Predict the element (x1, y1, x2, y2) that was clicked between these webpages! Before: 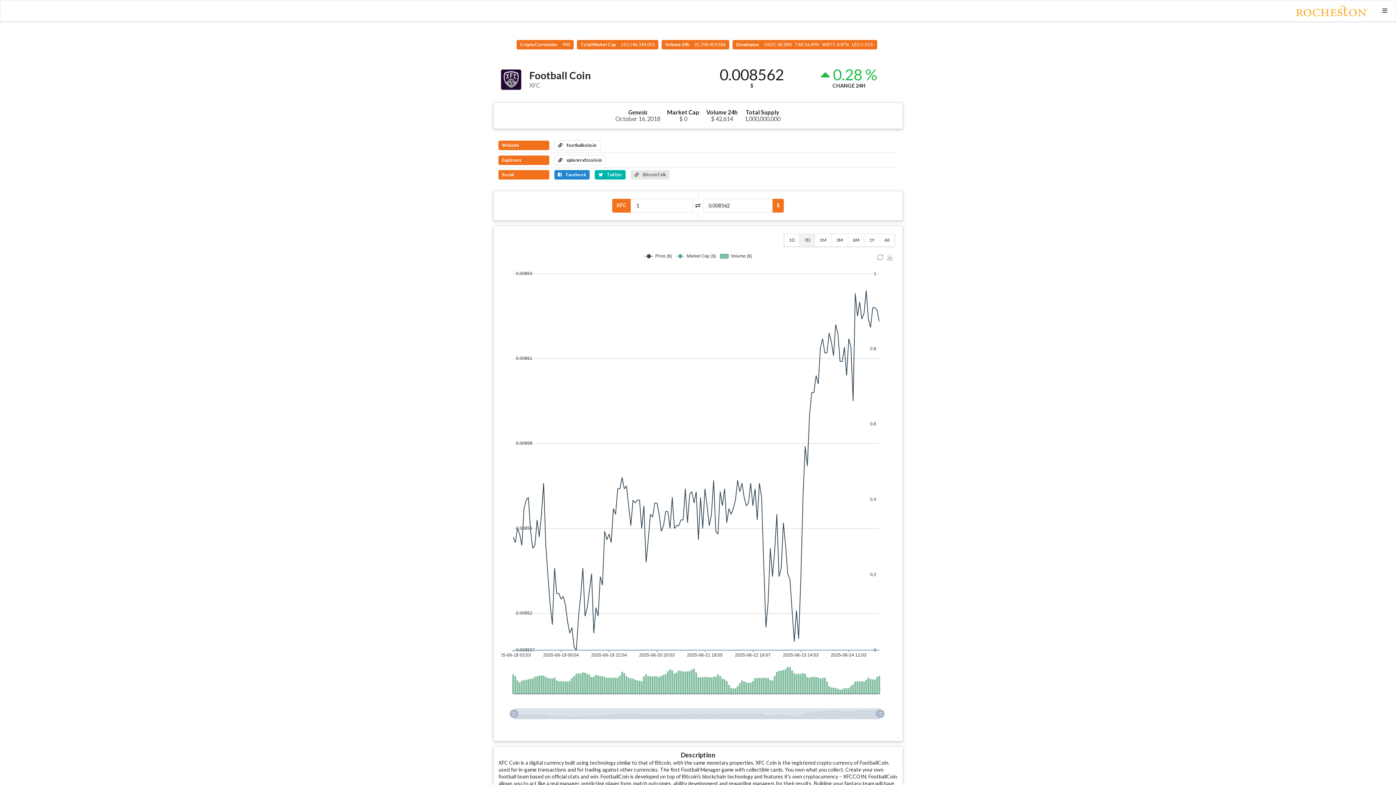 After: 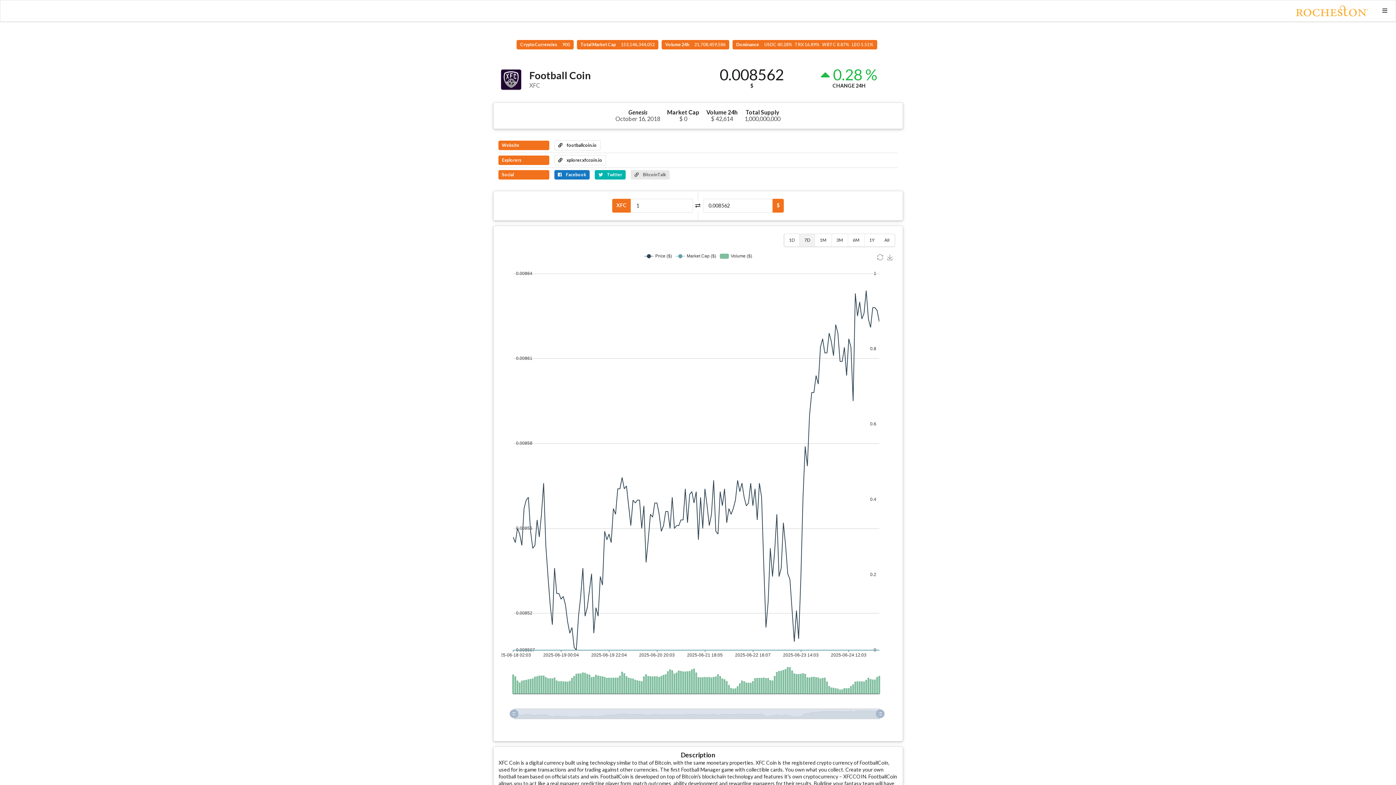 Action: bbox: (554, 170, 589, 179) label:  Facebook